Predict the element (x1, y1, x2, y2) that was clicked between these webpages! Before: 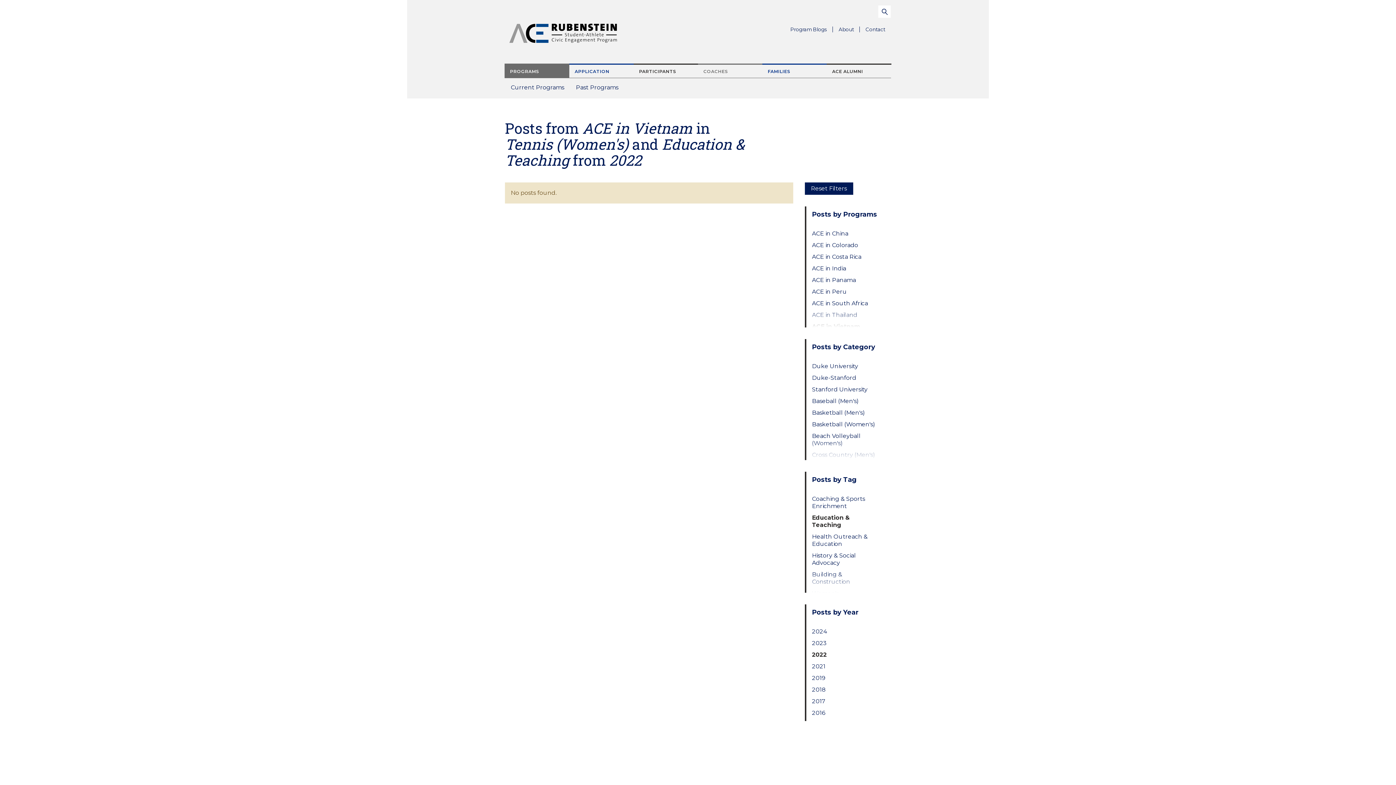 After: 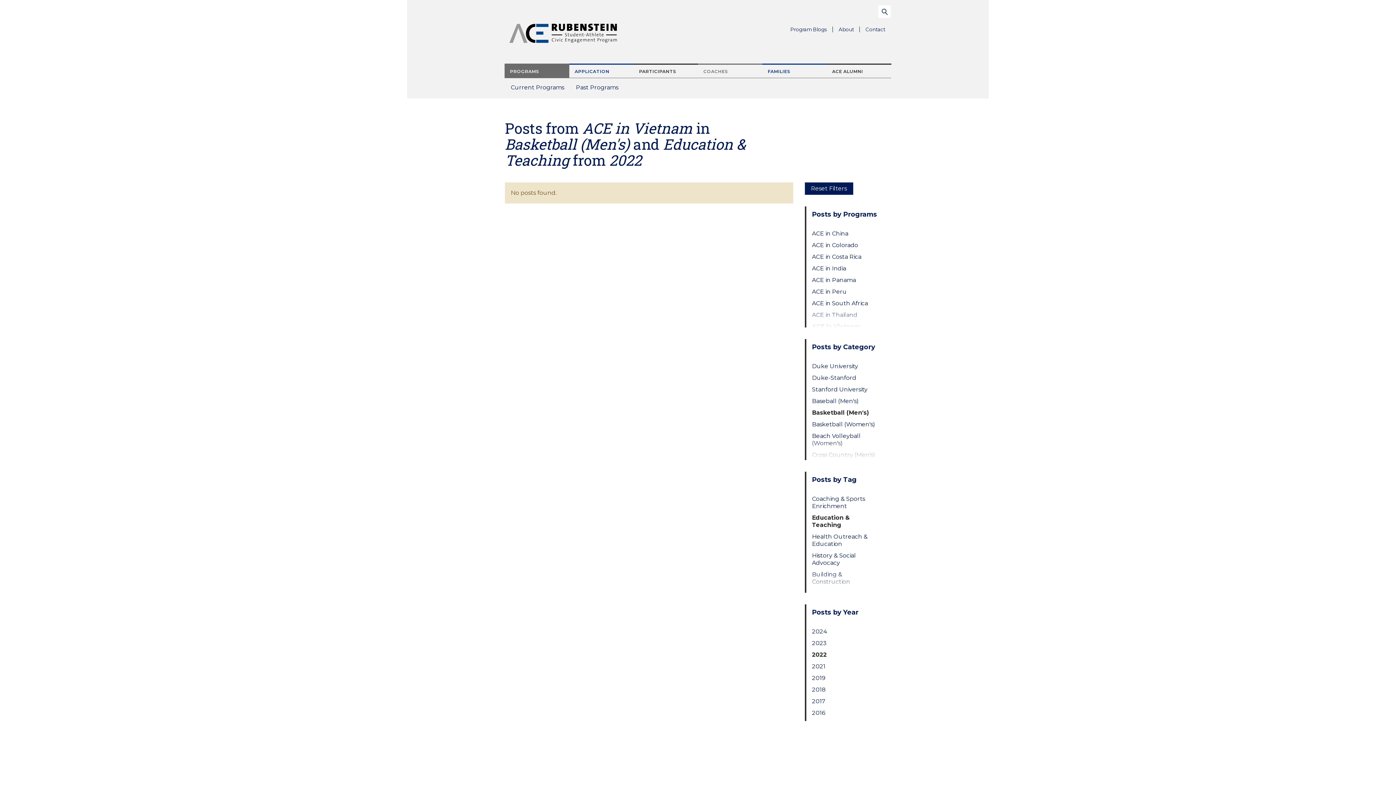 Action: label: Basketball (Men's) bbox: (812, 409, 879, 416)